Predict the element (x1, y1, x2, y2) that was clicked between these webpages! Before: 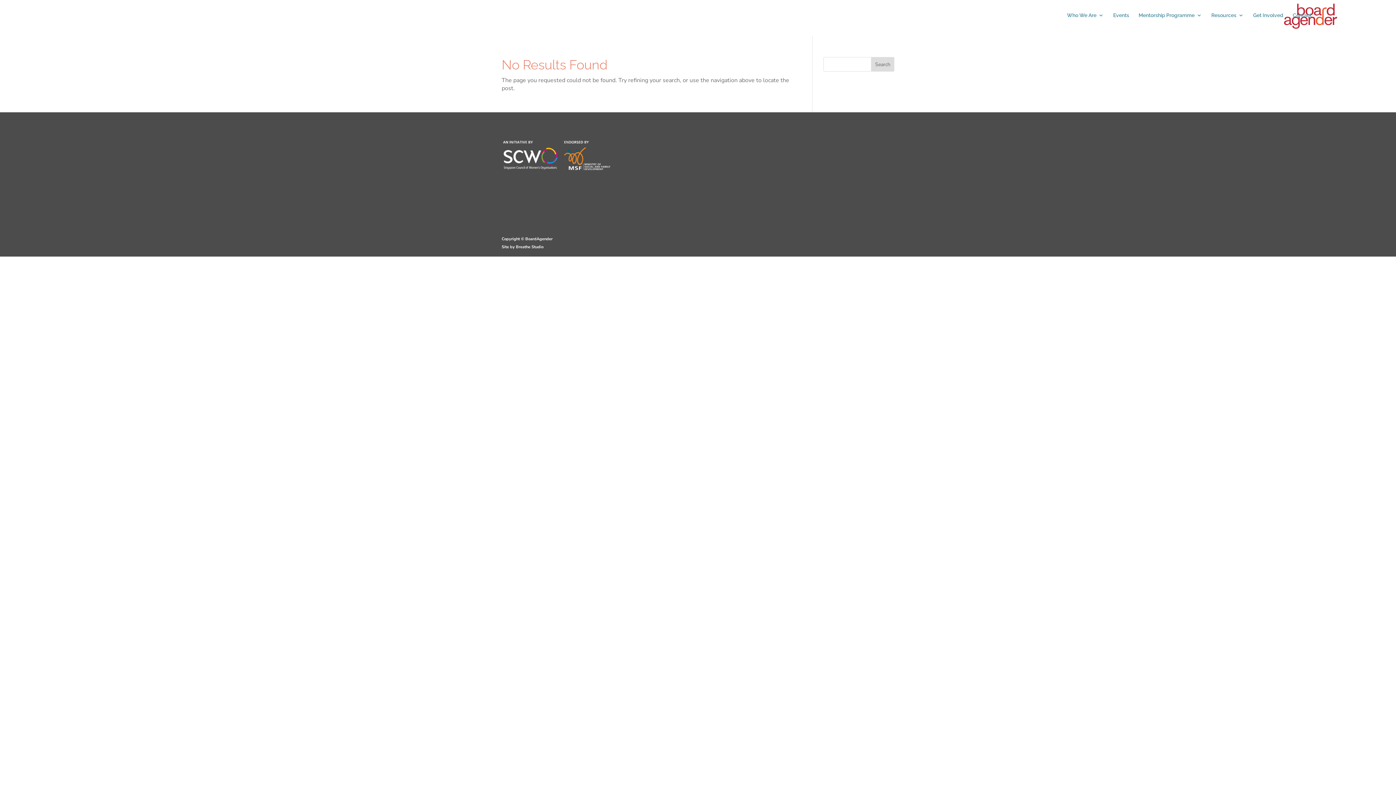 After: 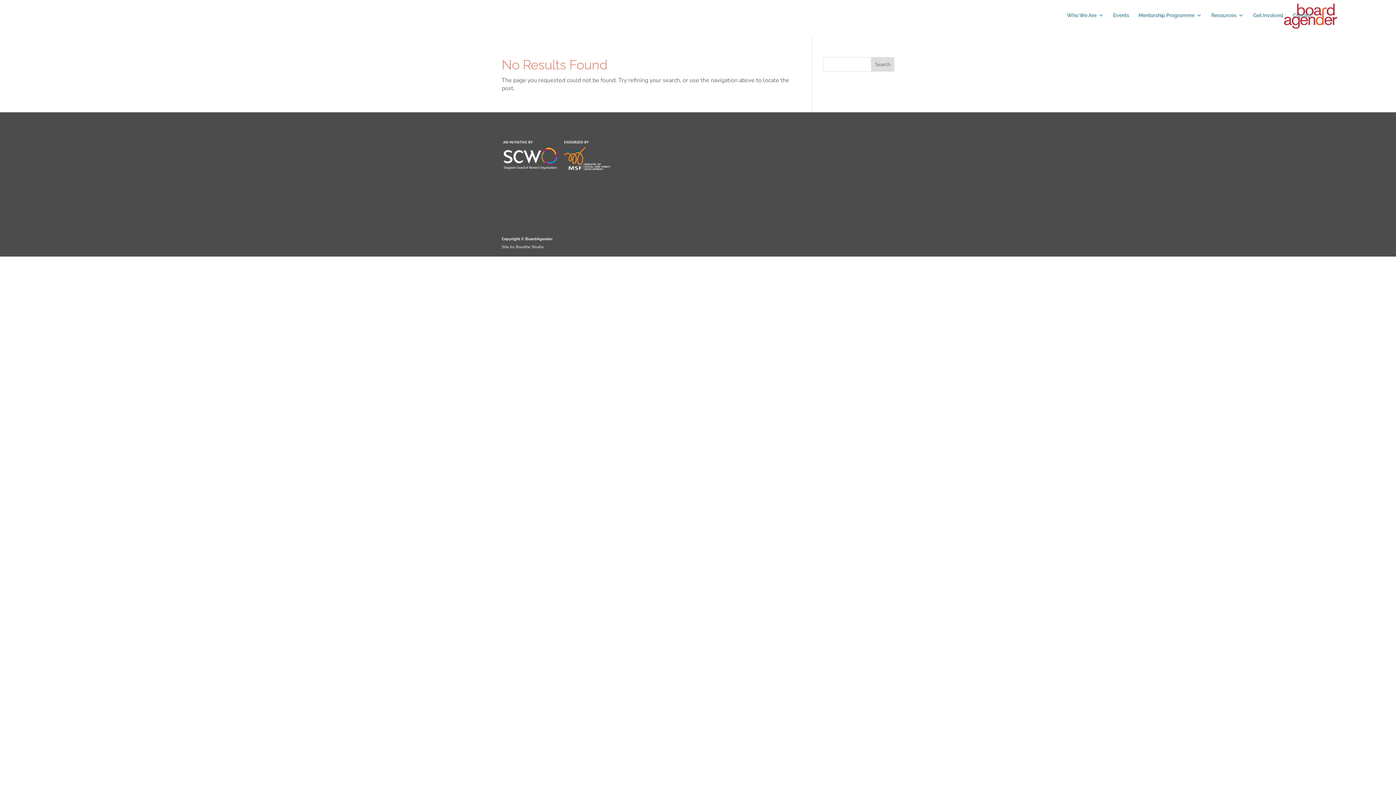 Action: bbox: (501, 244, 543, 249) label: Site by Breathe Studio